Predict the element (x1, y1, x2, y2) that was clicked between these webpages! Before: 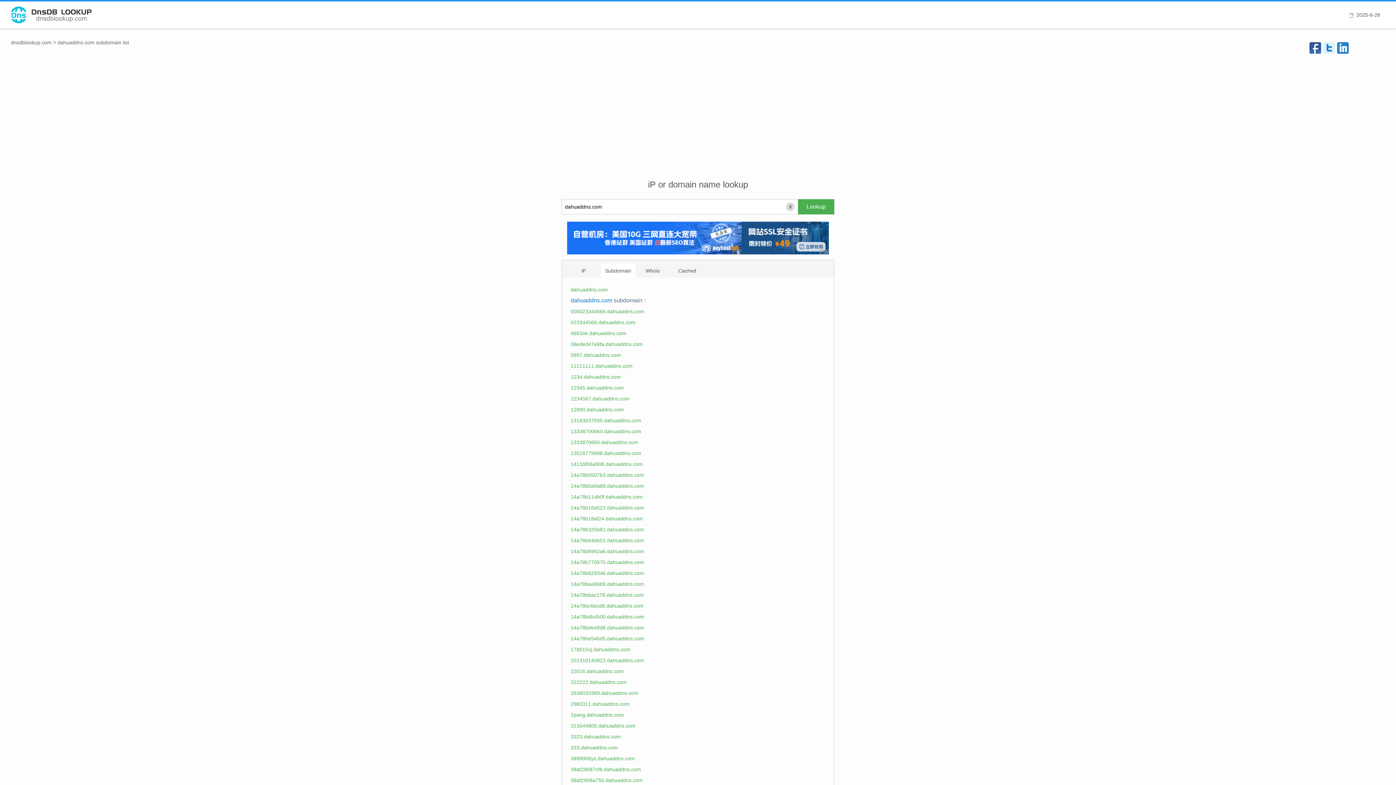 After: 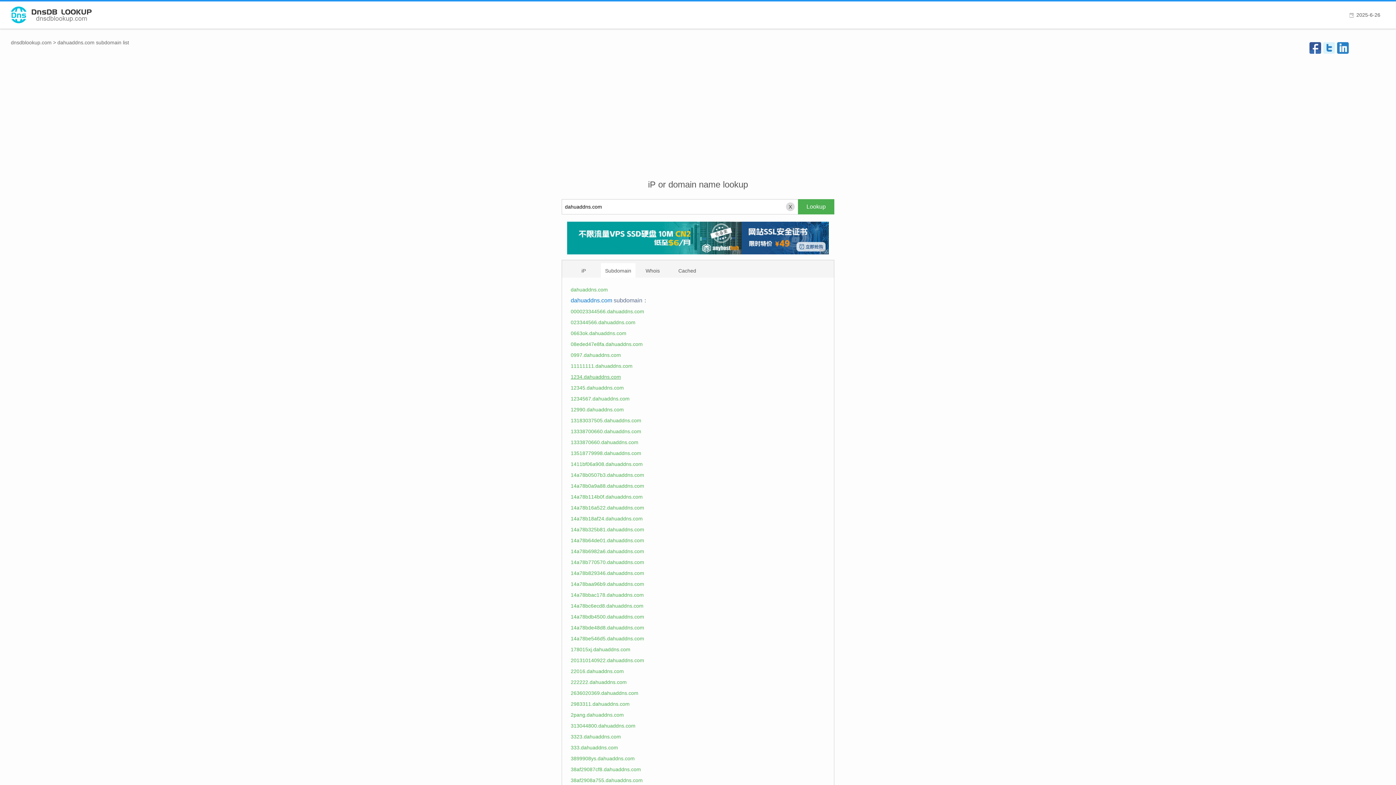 Action: label: 1234.dahuaddns.com bbox: (570, 374, 621, 380)